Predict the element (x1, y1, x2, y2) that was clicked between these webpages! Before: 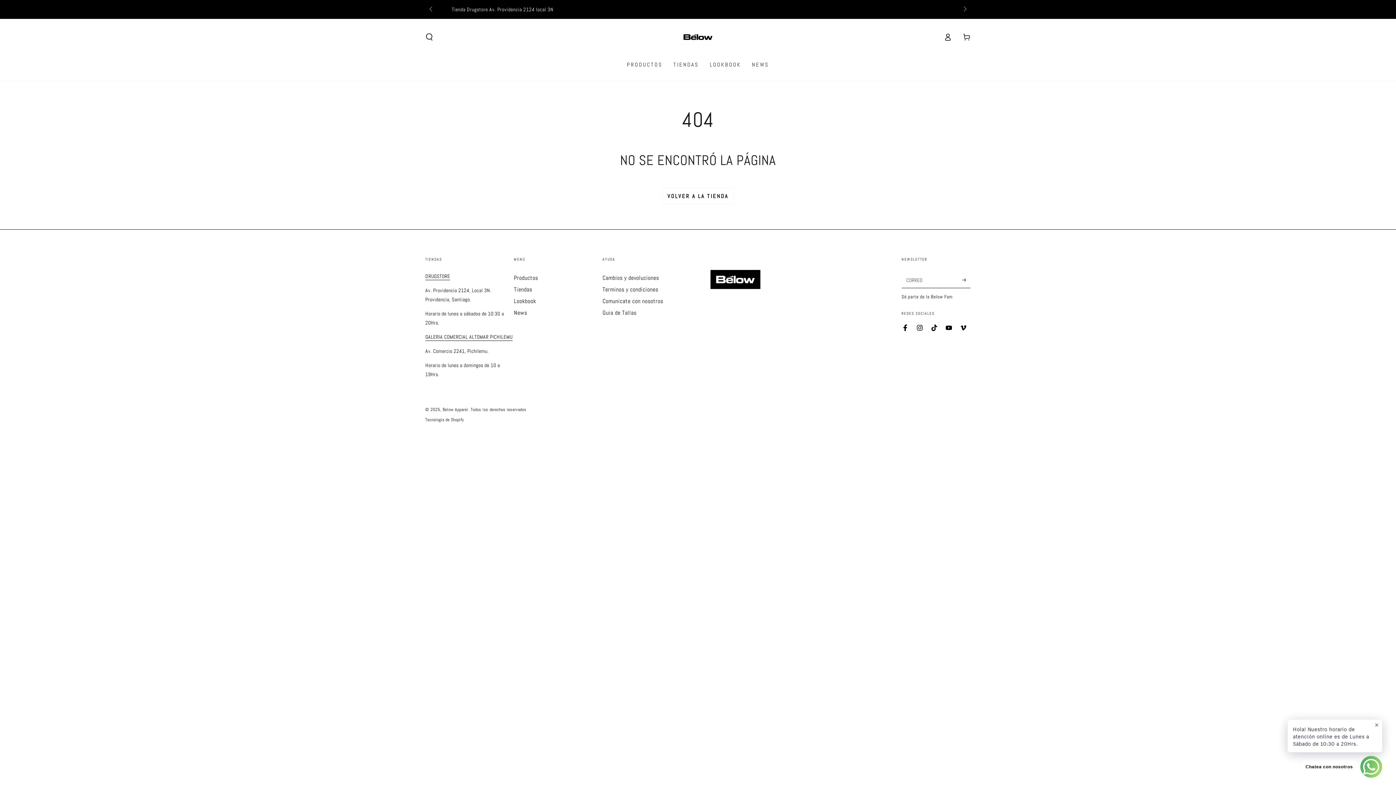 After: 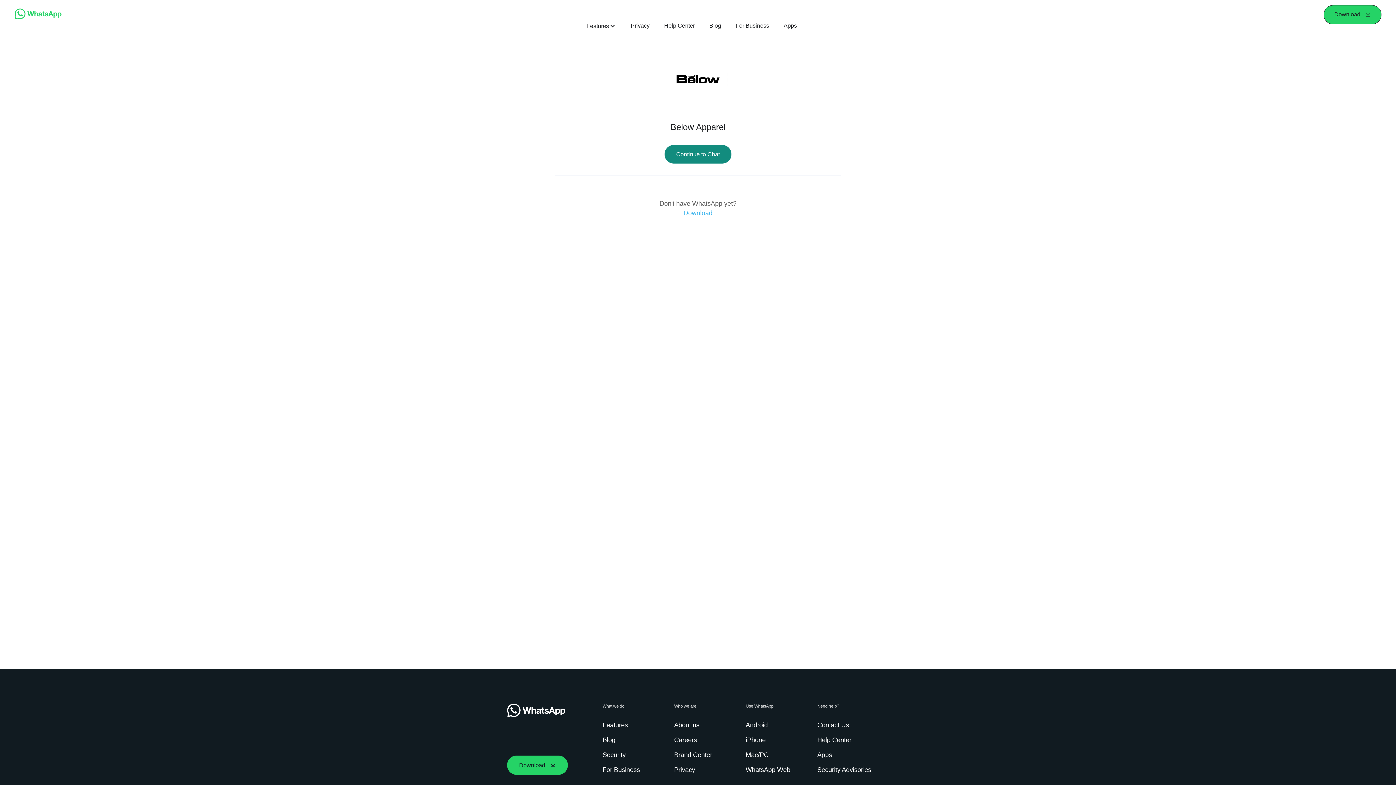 Action: bbox: (602, 297, 663, 305) label: Comunicate con nosotros